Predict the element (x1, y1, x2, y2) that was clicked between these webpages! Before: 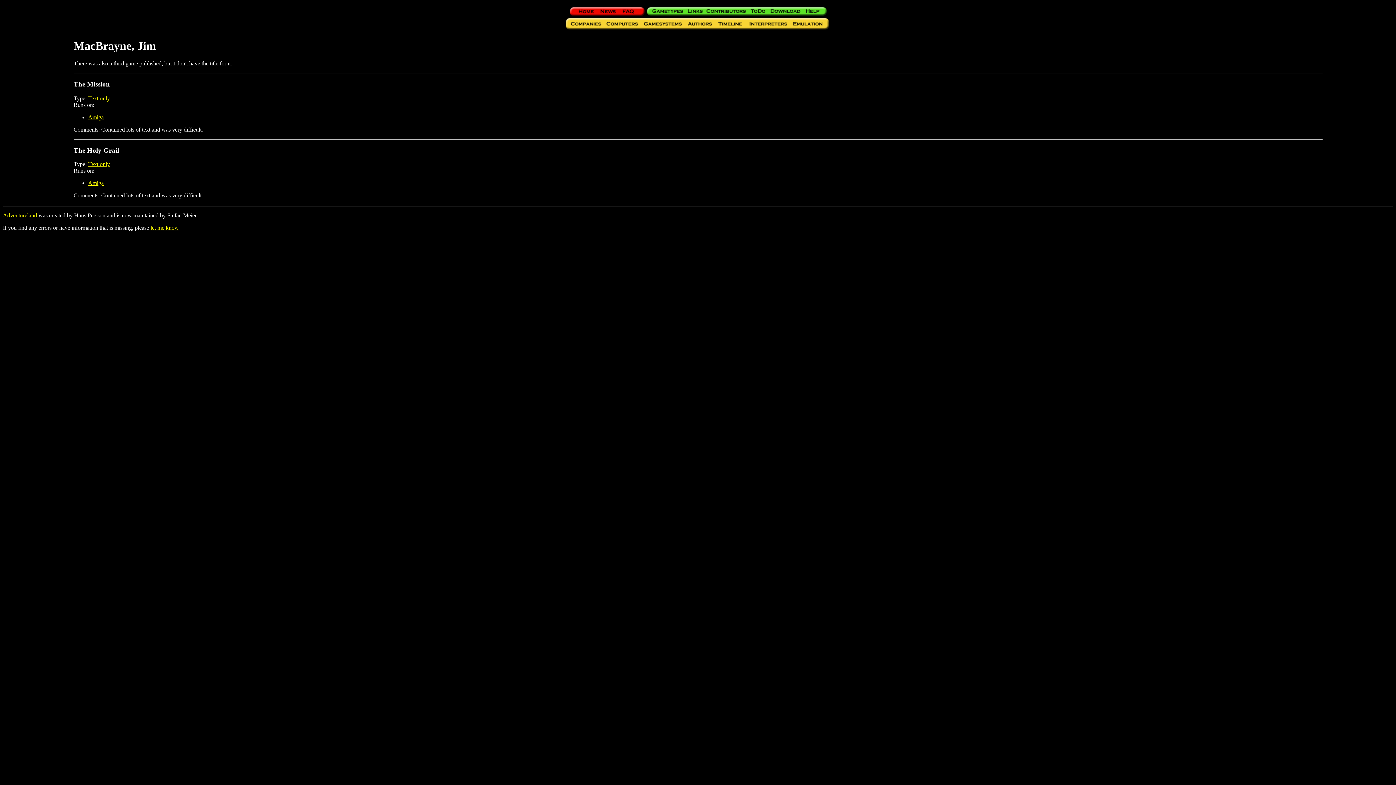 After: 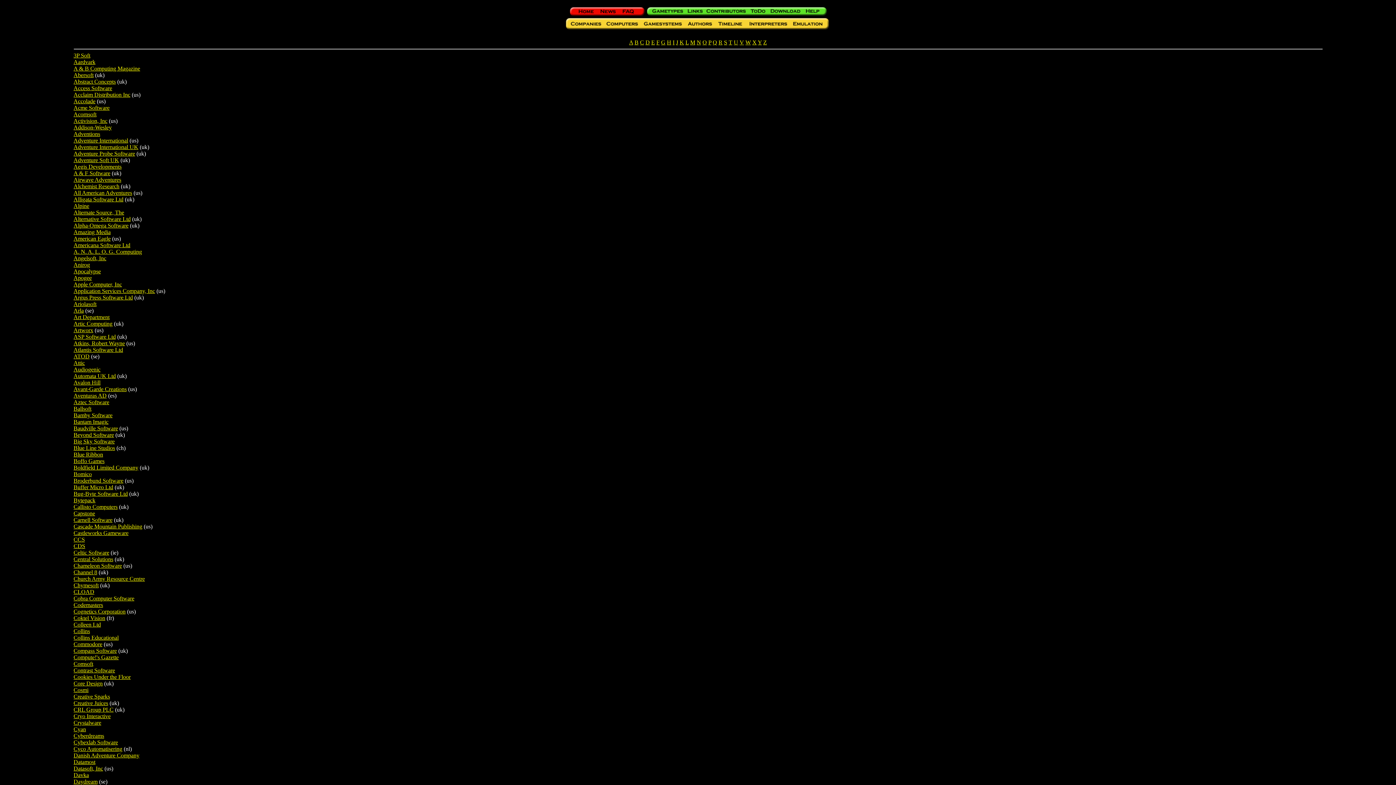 Action: bbox: (561, 27, 604, 33)